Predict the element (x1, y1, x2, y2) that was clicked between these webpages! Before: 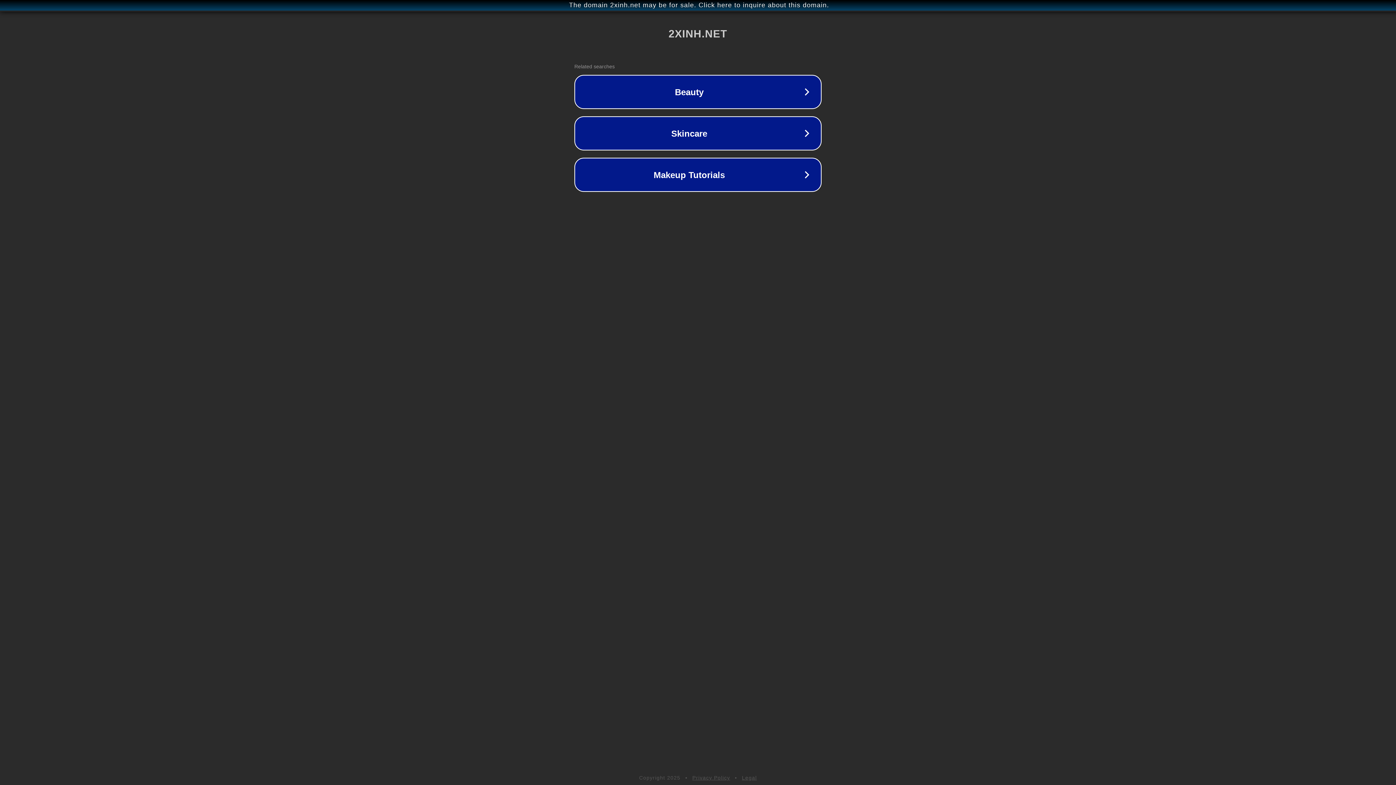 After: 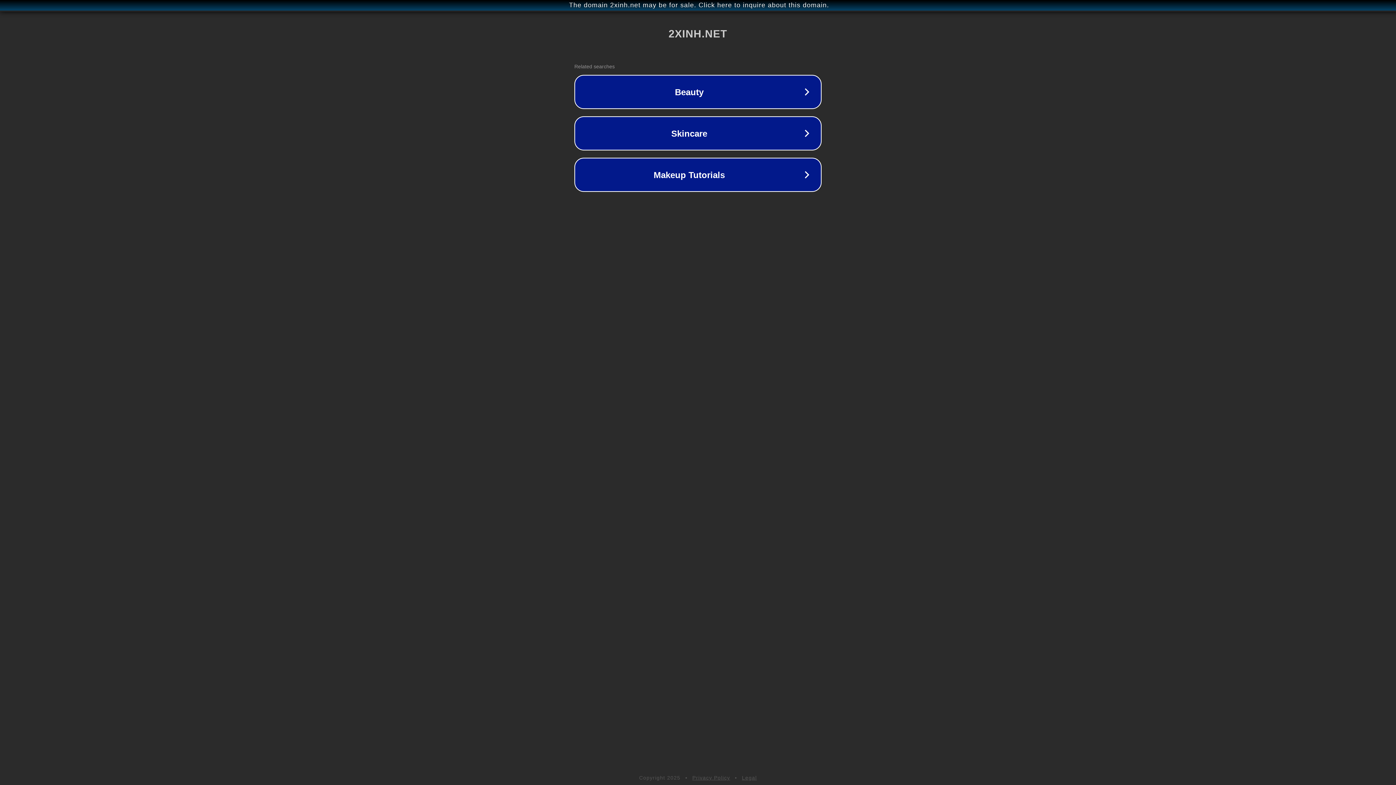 Action: bbox: (742, 775, 757, 781) label: Legal